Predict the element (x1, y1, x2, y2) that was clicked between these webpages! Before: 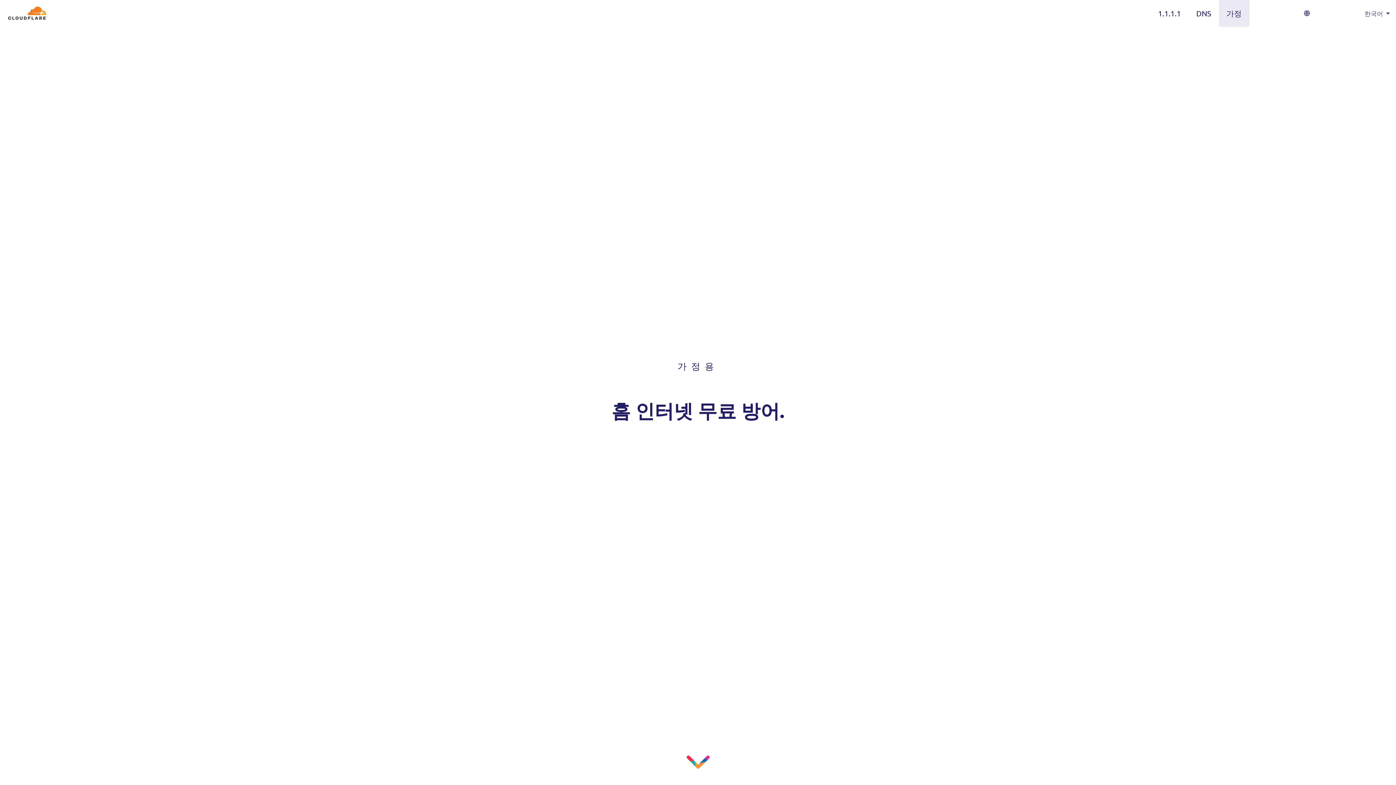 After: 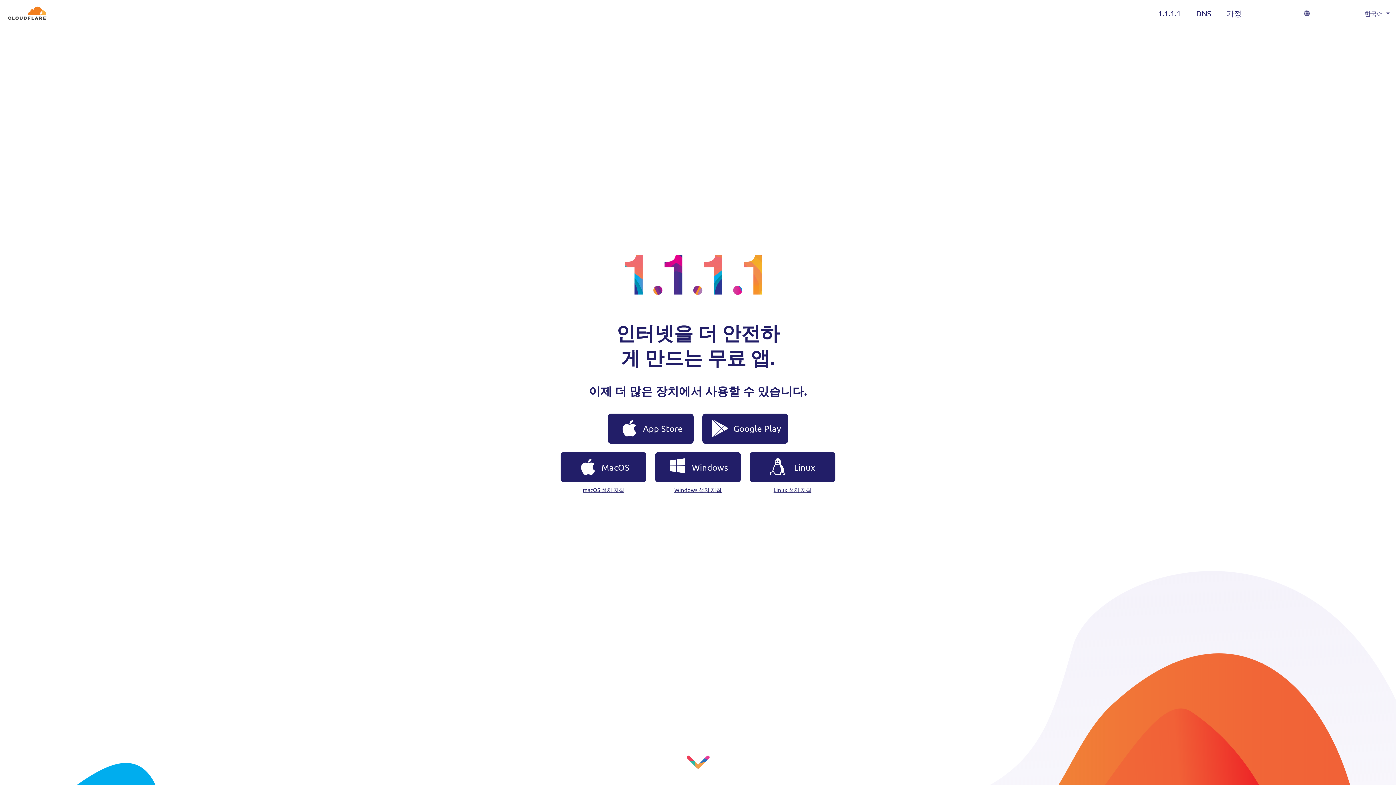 Action: bbox: (1150, 0, 1188, 26) label: 1.1.1.1